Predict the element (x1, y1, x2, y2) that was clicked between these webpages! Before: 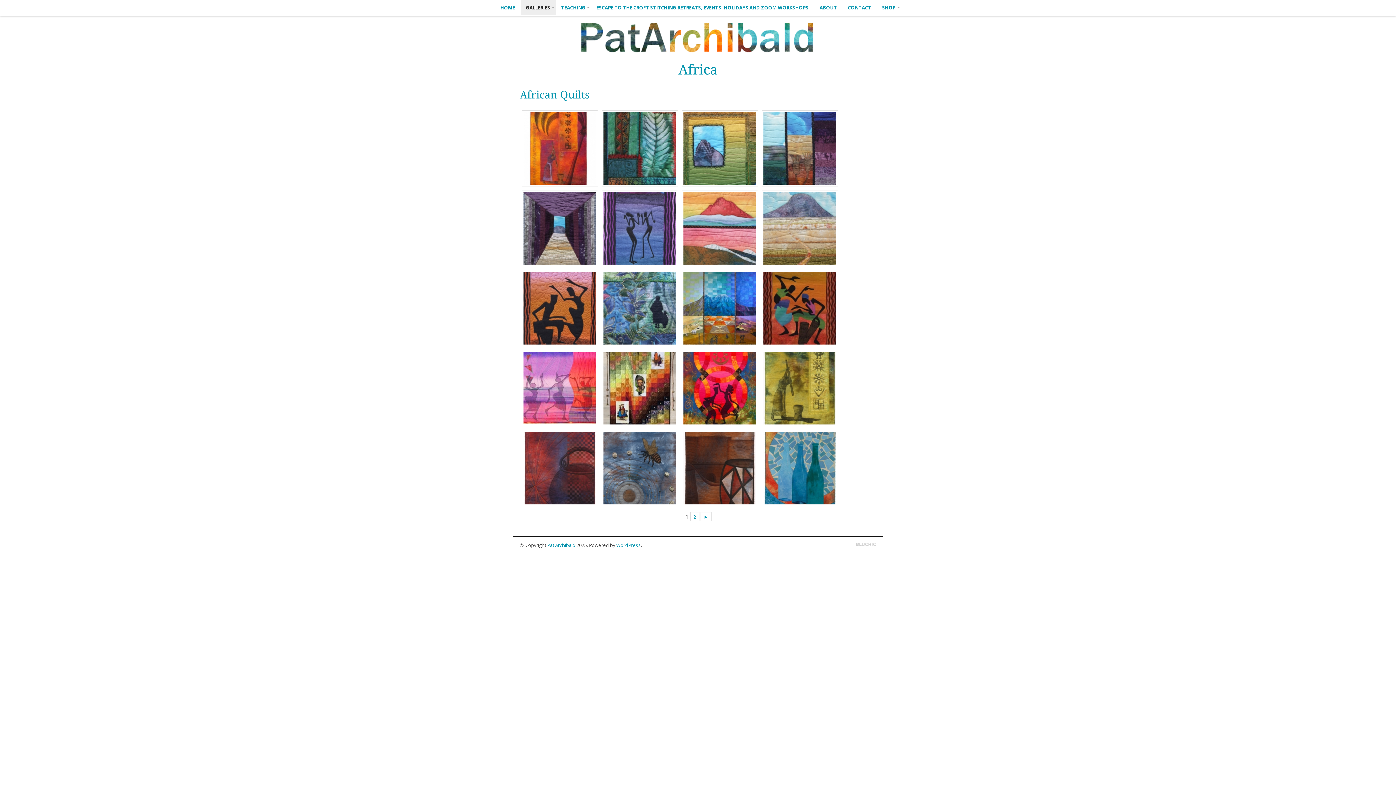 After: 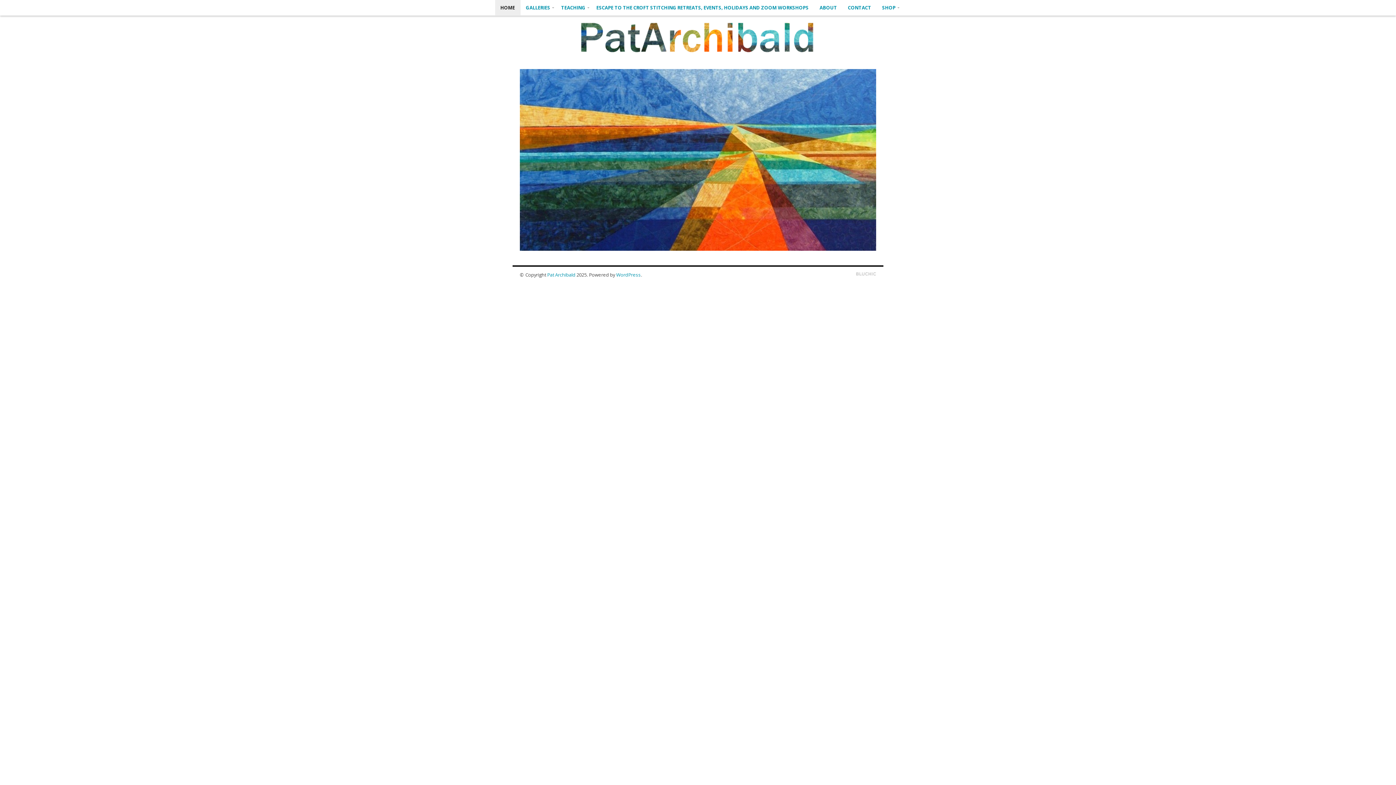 Action: bbox: (512, 21, 883, 54)